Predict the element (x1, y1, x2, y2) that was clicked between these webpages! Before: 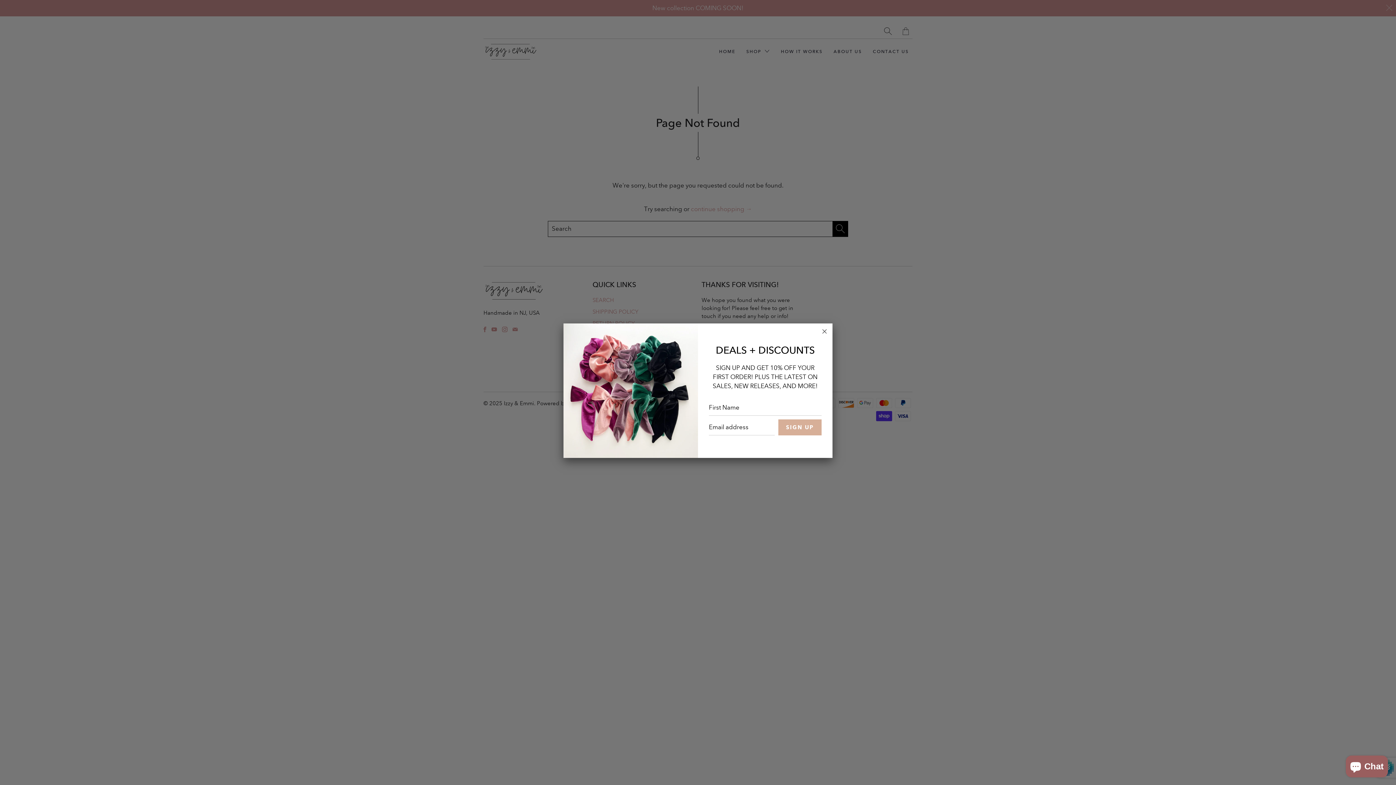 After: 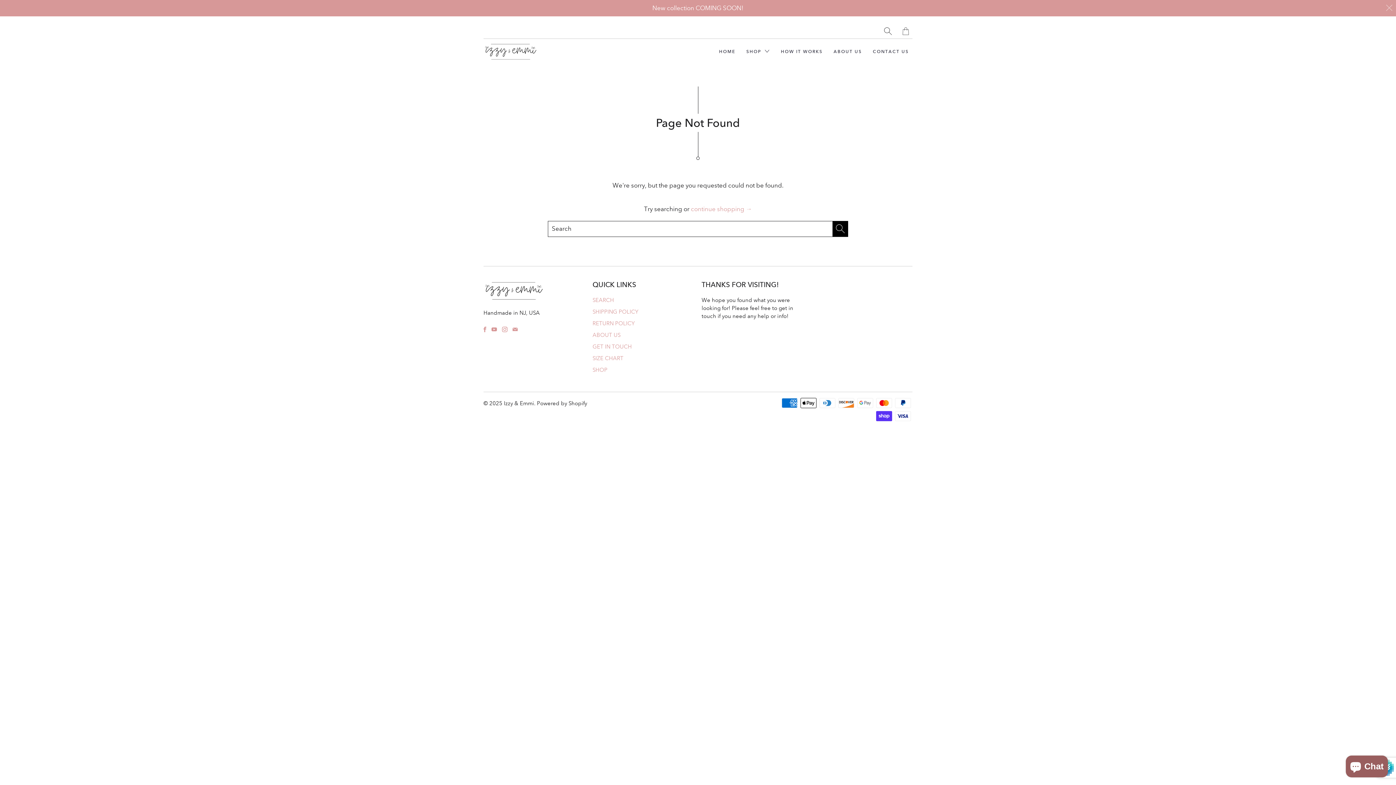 Action: bbox: (816, 323, 832, 339)